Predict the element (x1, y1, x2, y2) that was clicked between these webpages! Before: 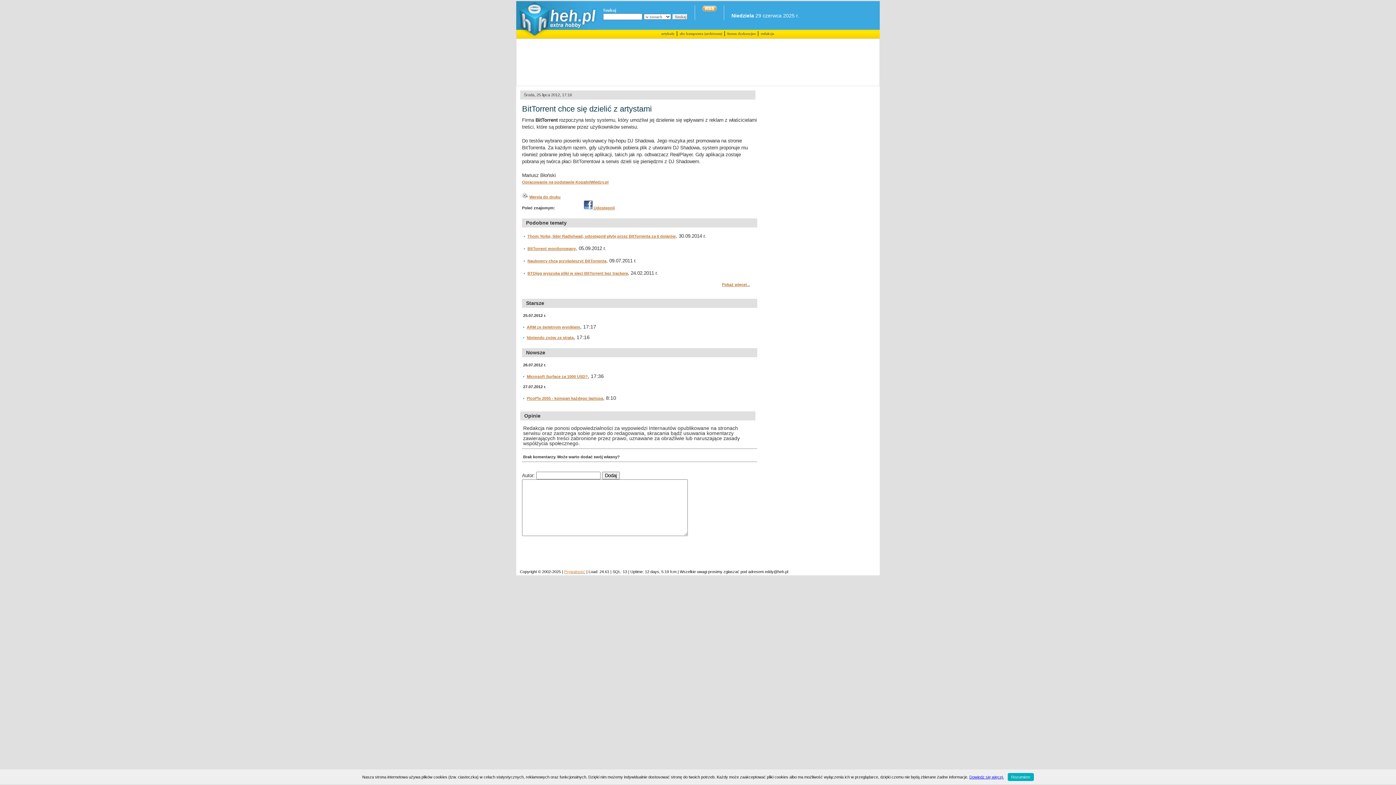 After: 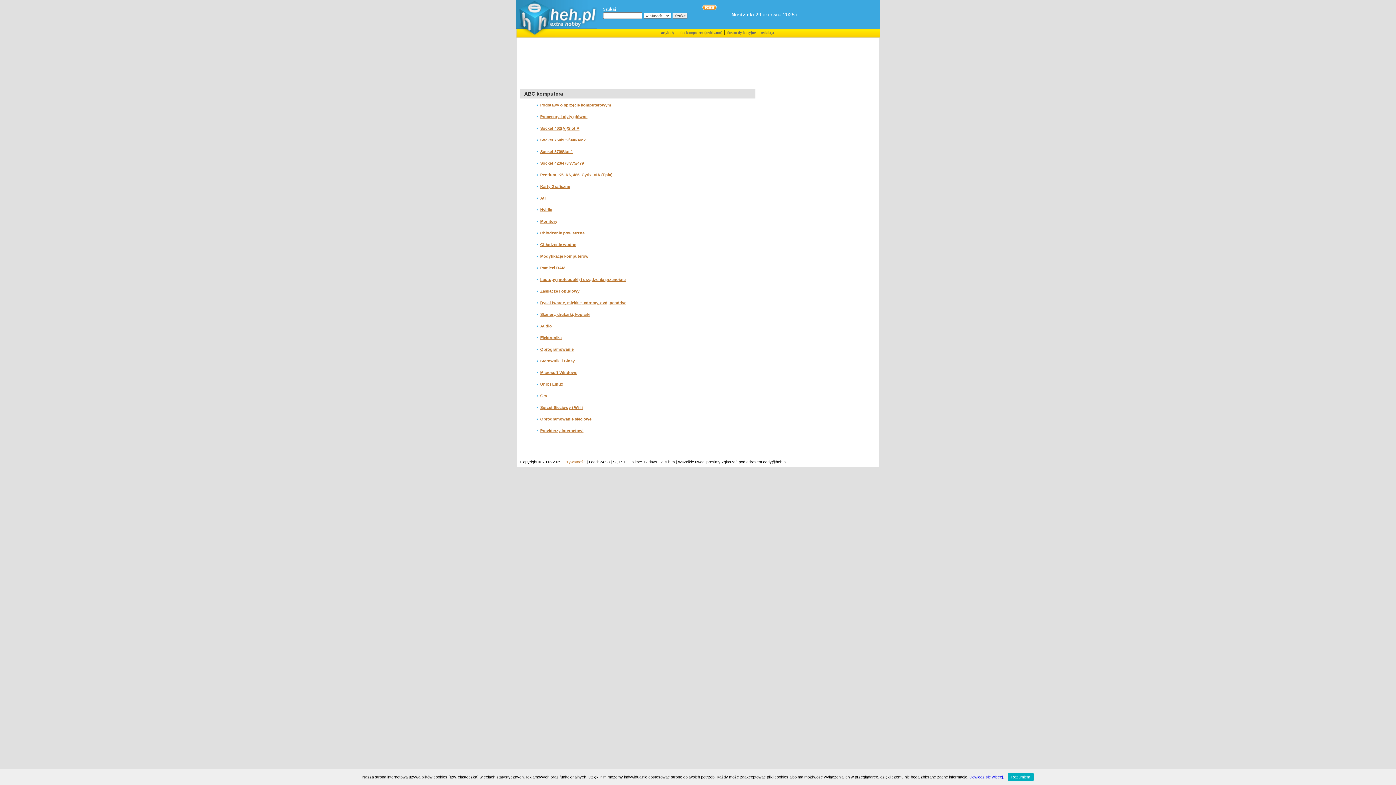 Action: label: abc komputera (archiwum) bbox: (679, 31, 722, 36)